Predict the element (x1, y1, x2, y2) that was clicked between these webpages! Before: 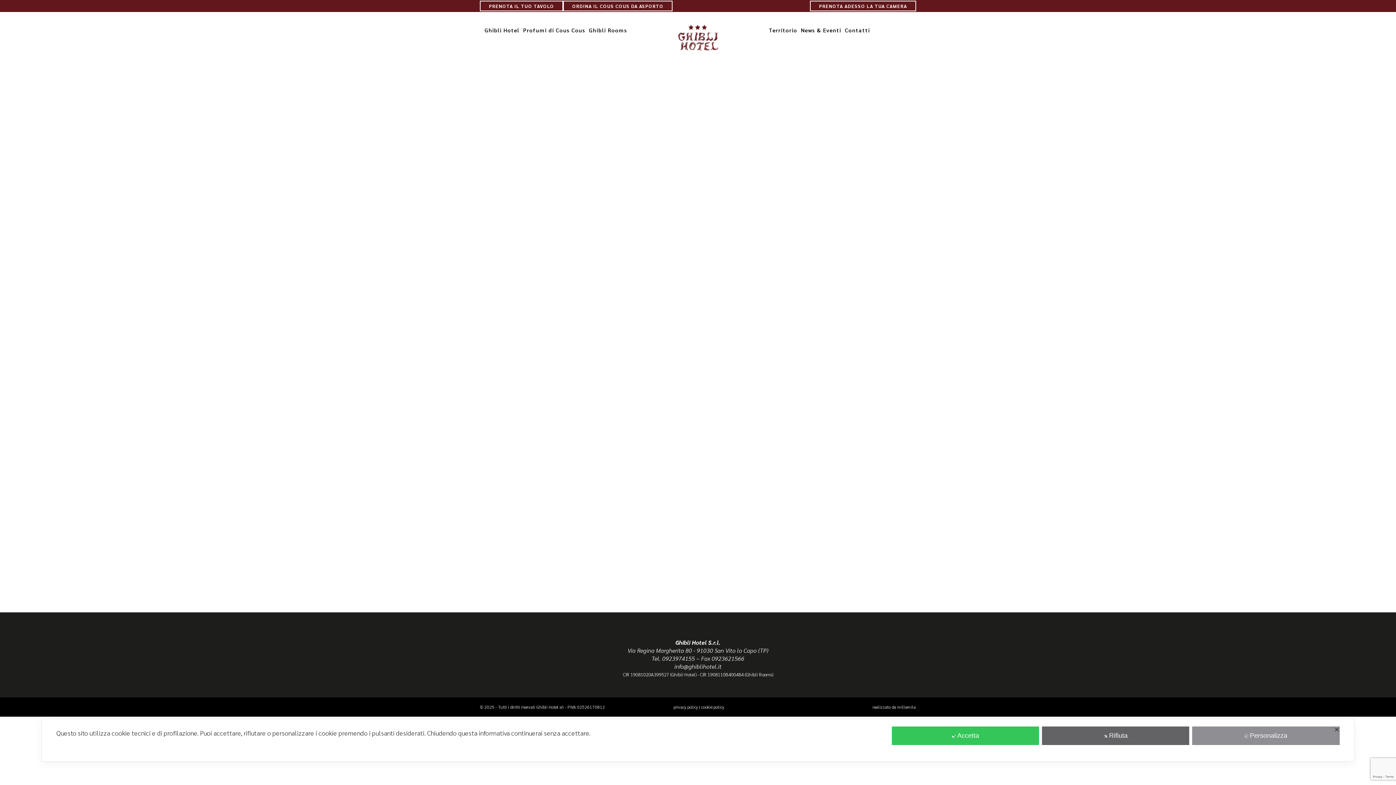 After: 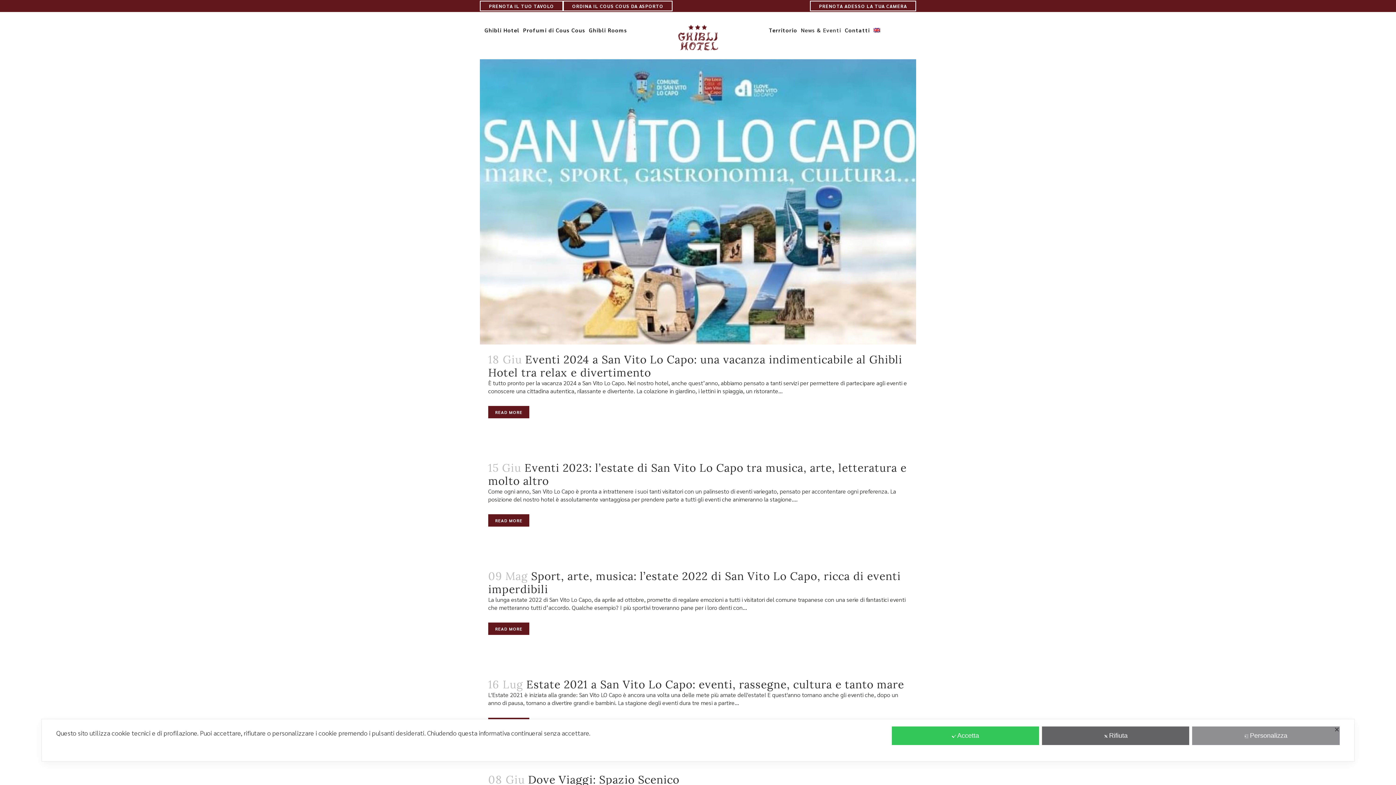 Action: label: News & Eventi bbox: (799, 12, 843, 48)